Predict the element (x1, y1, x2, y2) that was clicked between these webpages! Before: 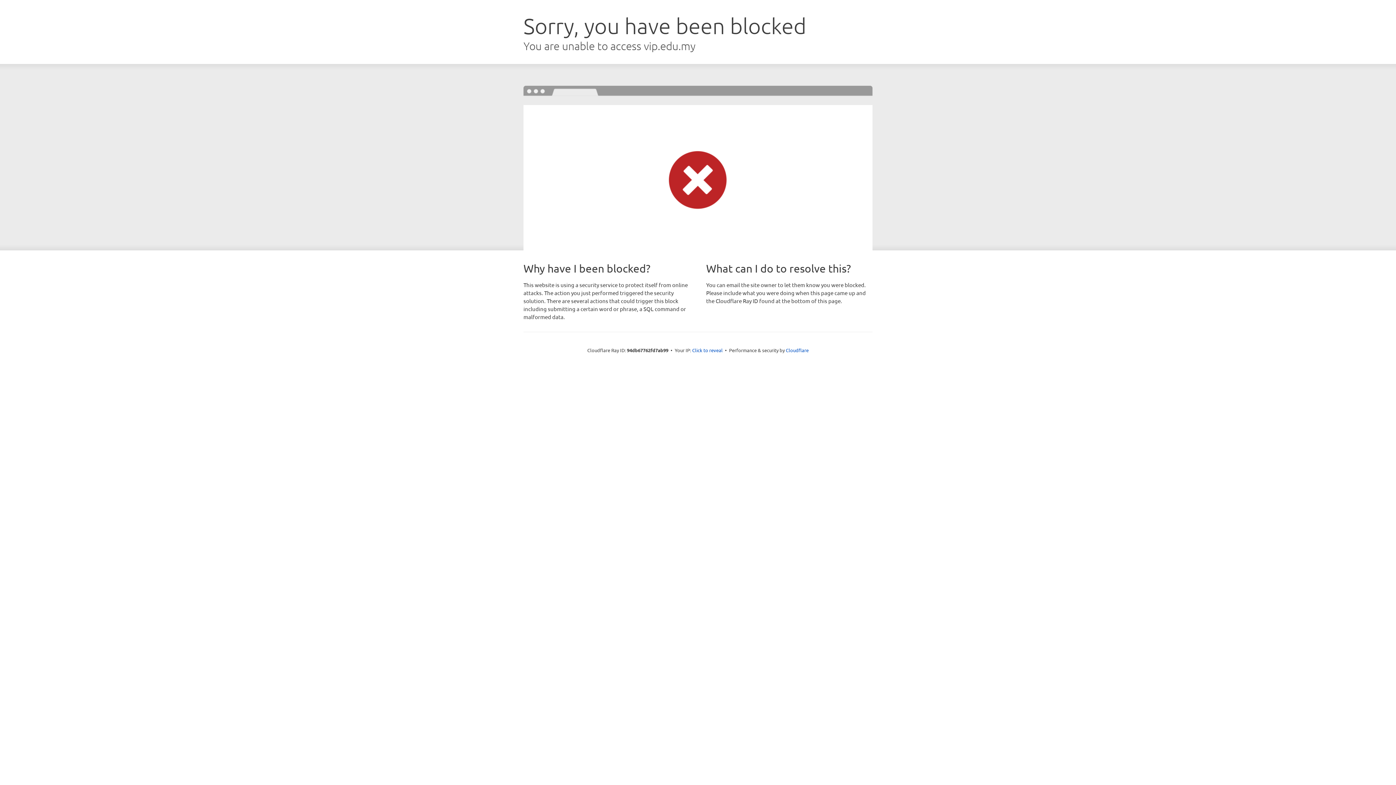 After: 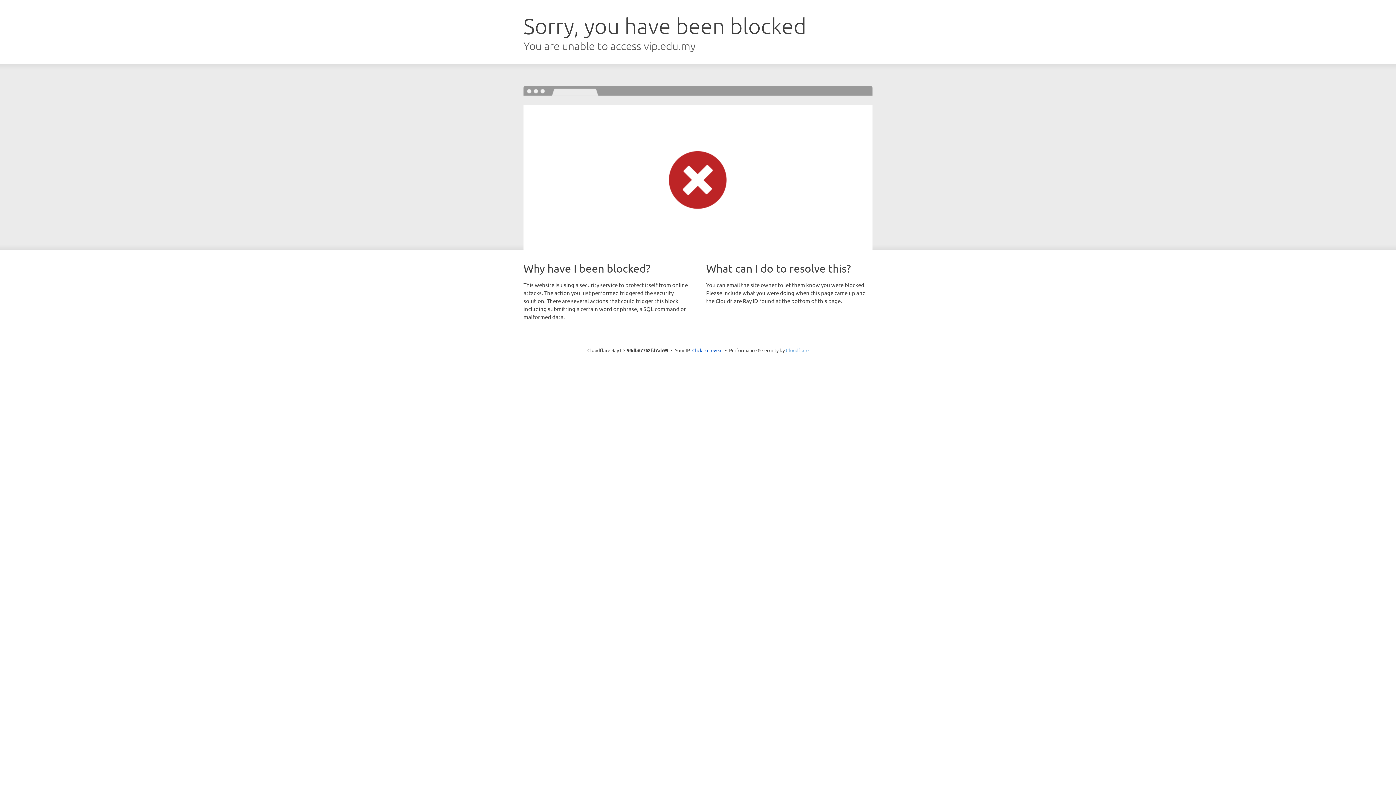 Action: label: Cloudflare bbox: (786, 347, 808, 353)